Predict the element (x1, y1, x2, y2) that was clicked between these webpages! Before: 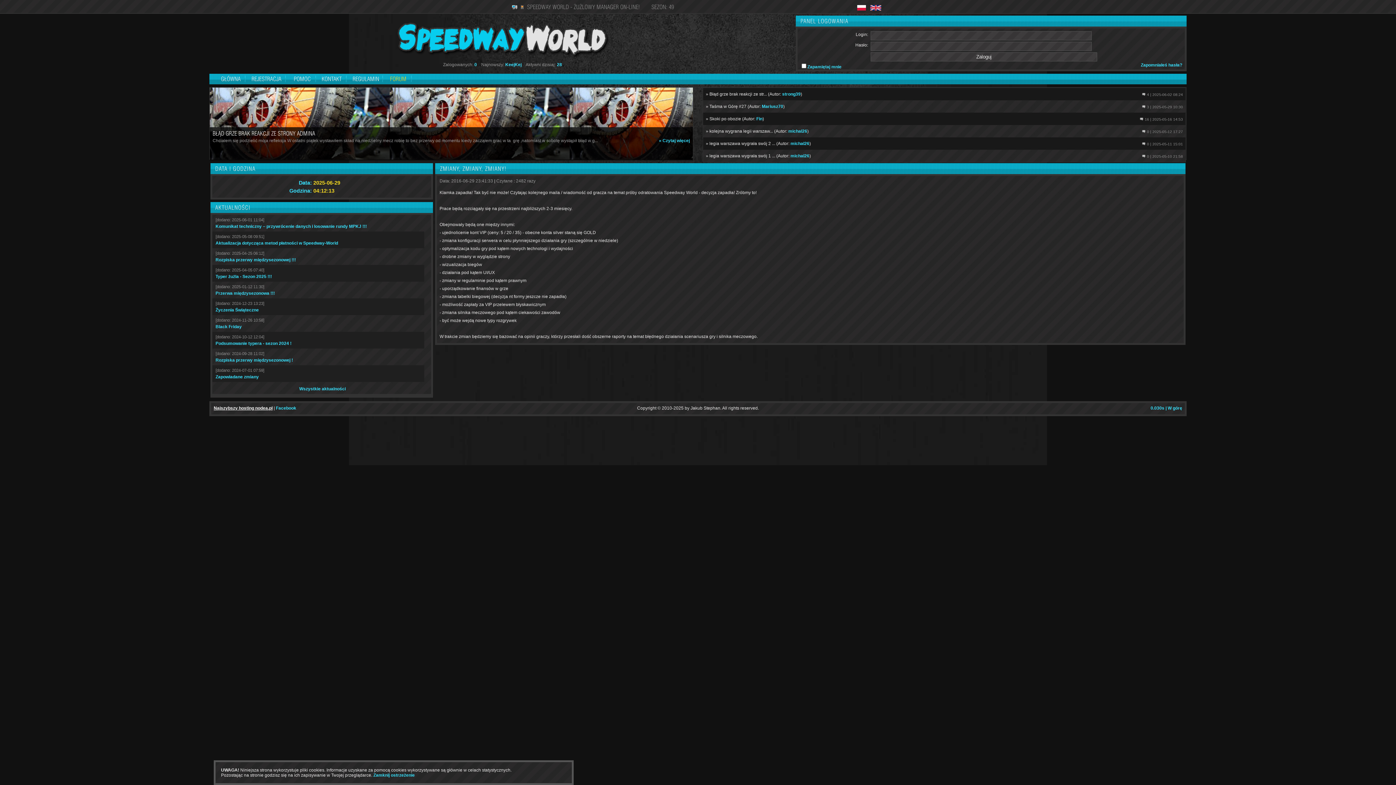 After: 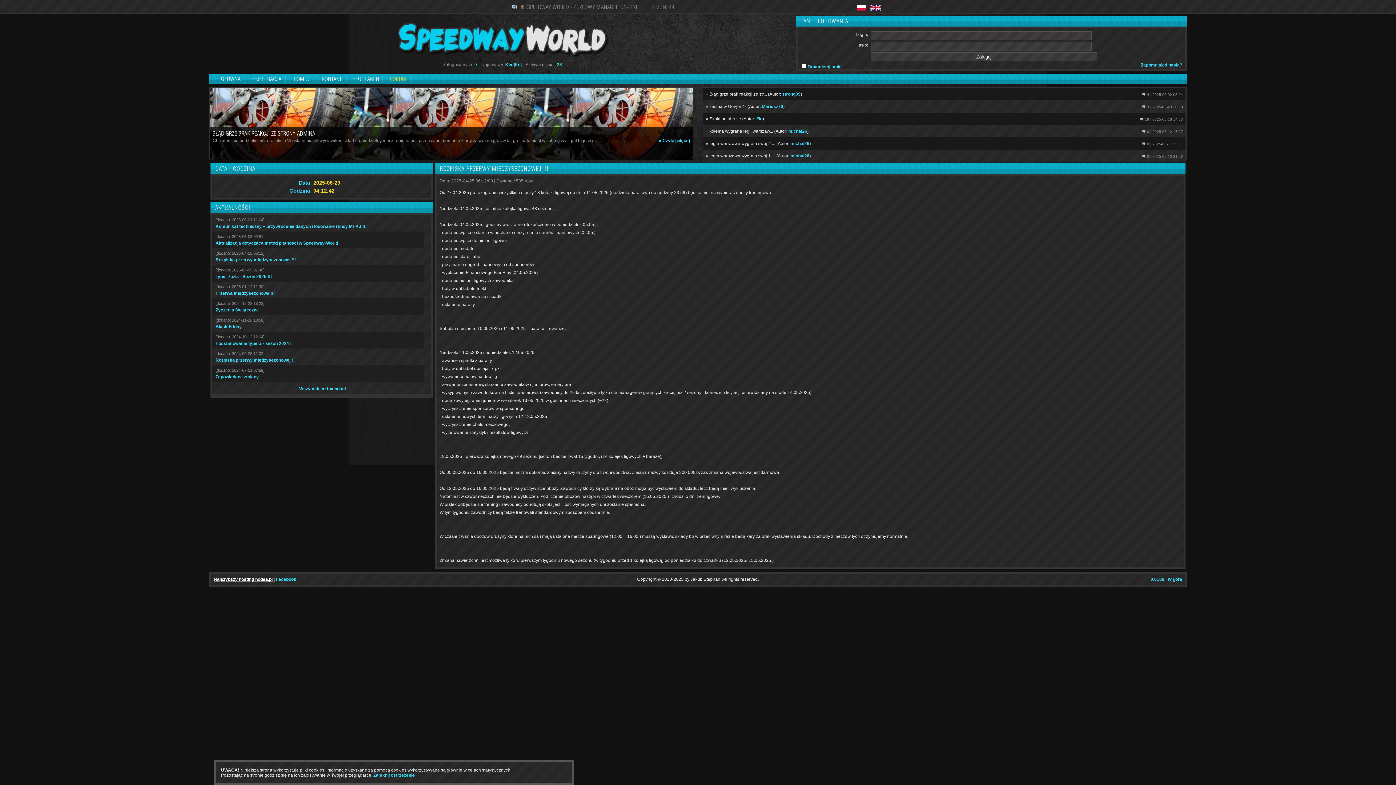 Action: bbox: (215, 257, 296, 262) label: Rozpiska przerwy międzysezonowej !!!